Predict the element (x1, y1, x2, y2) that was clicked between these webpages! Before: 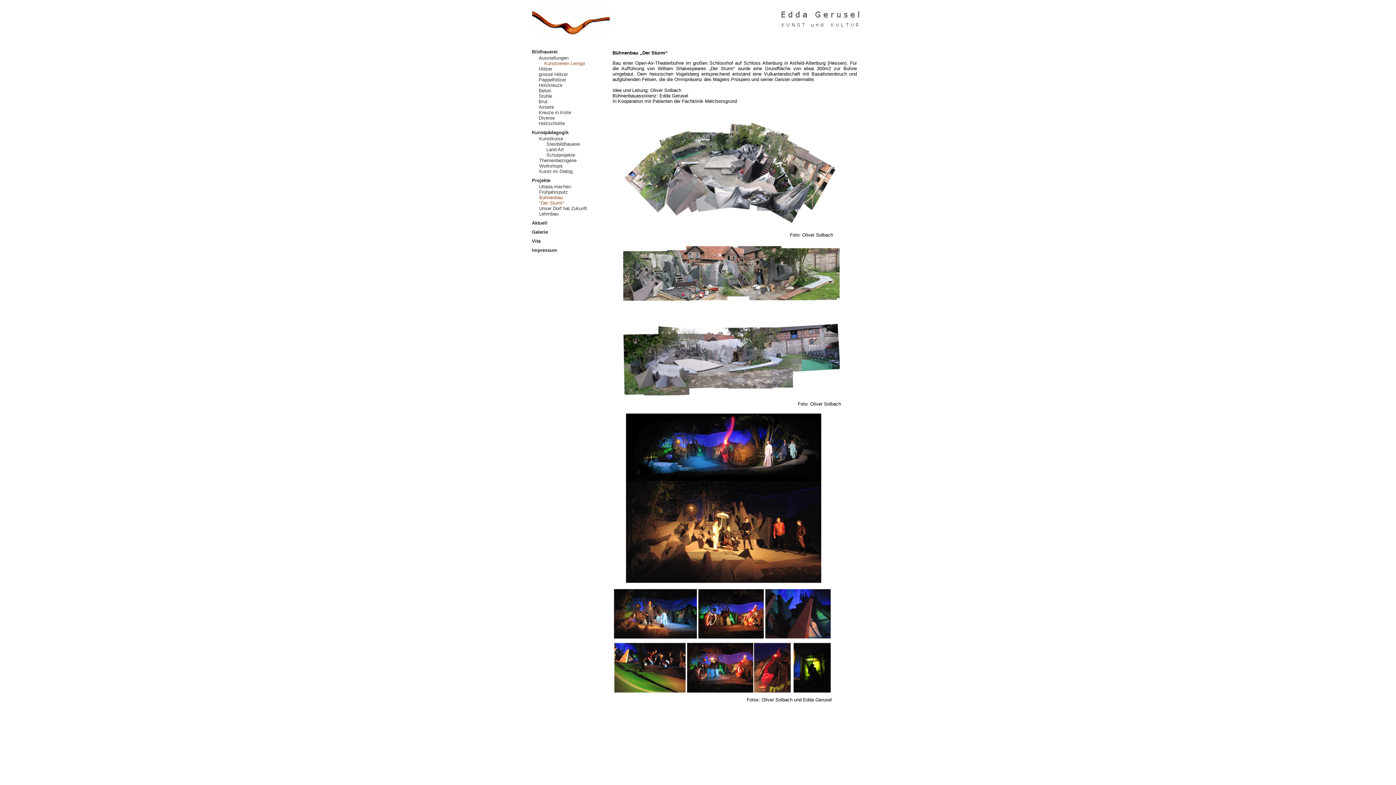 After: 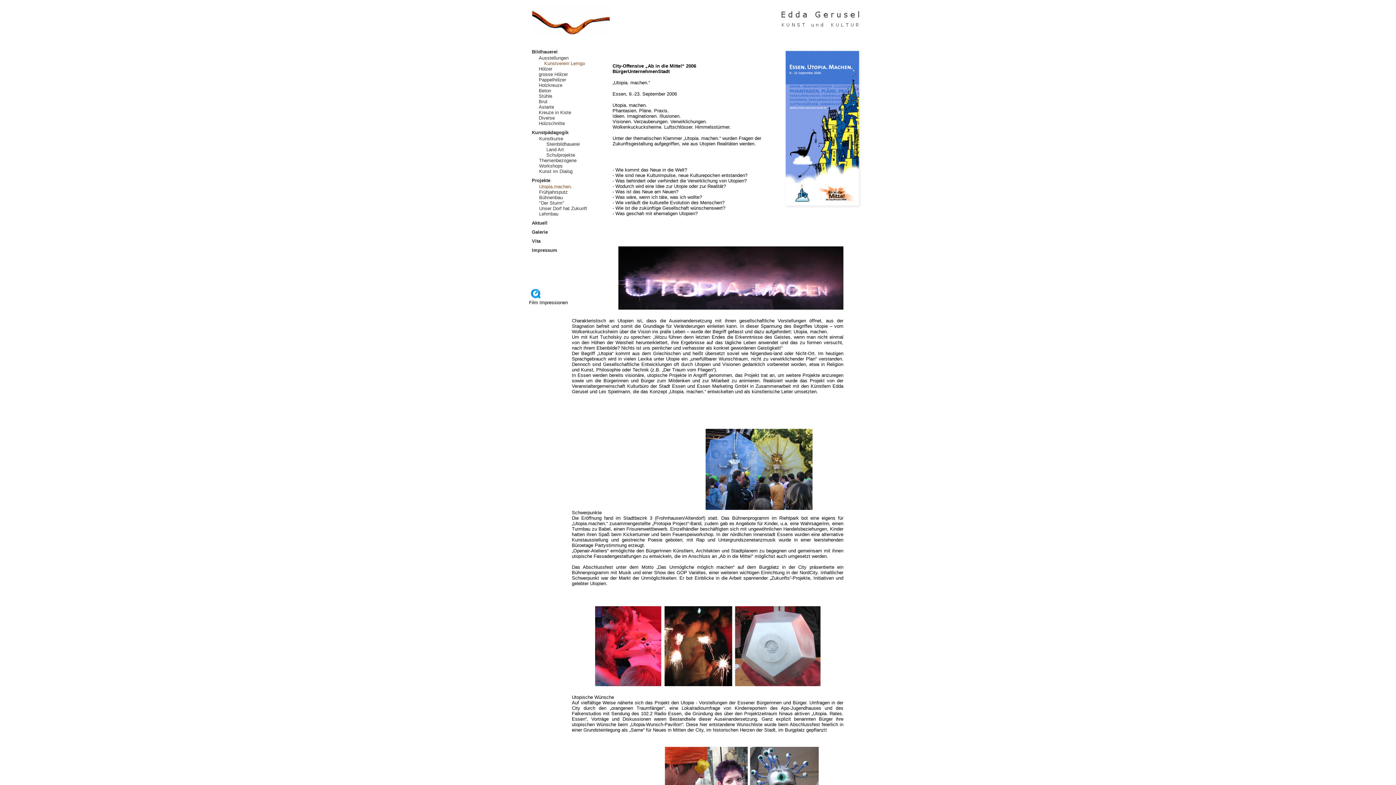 Action: label: Utopia.machen. bbox: (539, 184, 572, 189)